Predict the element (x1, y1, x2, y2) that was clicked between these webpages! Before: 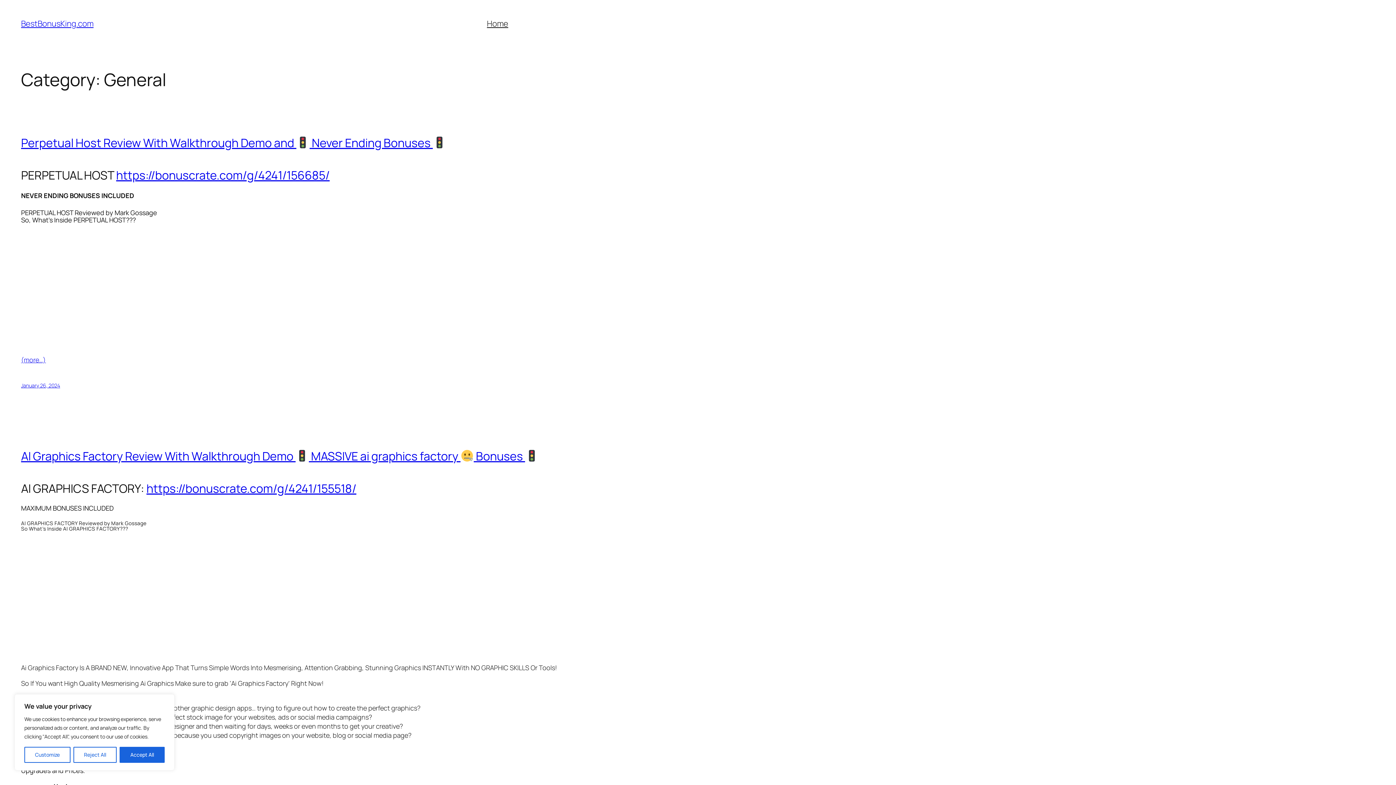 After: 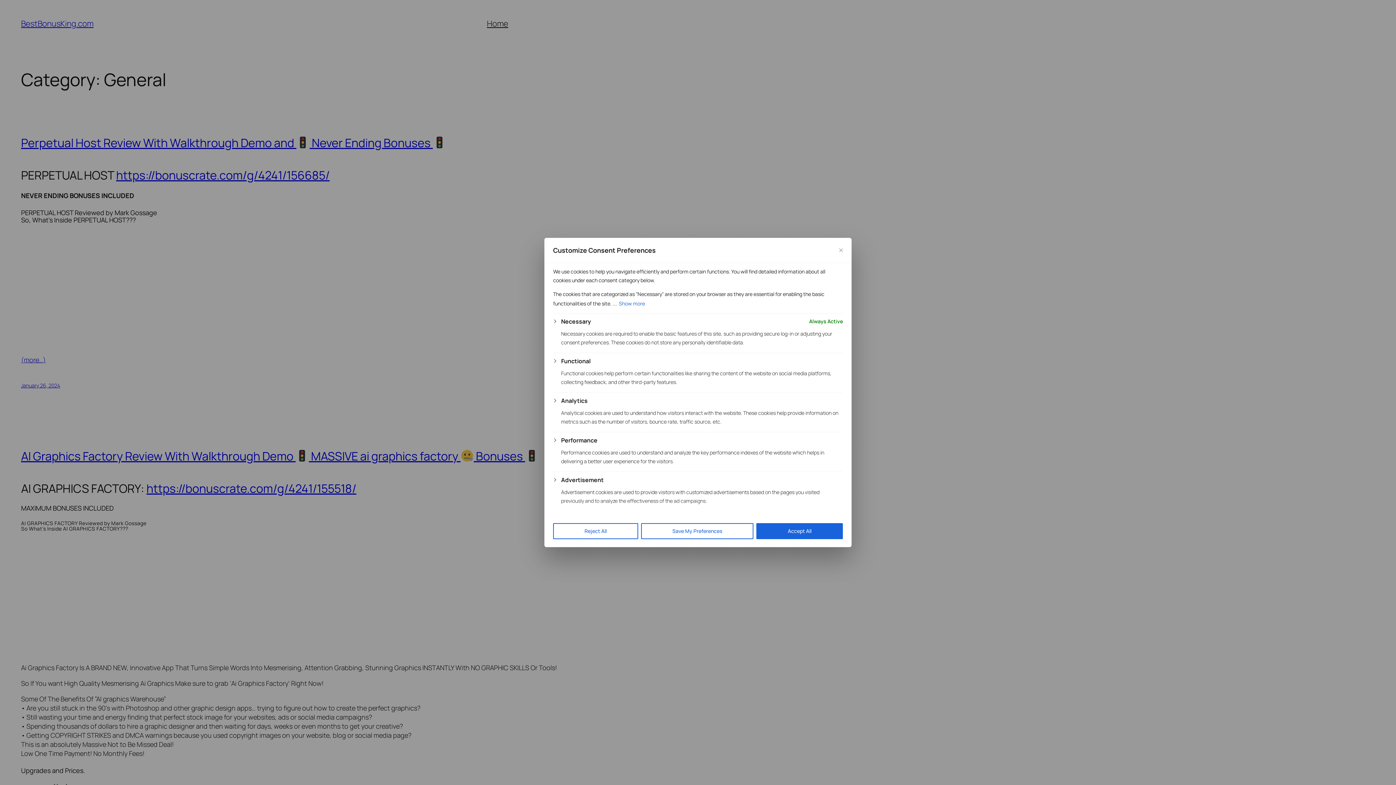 Action: label: Customize bbox: (24, 747, 70, 763)